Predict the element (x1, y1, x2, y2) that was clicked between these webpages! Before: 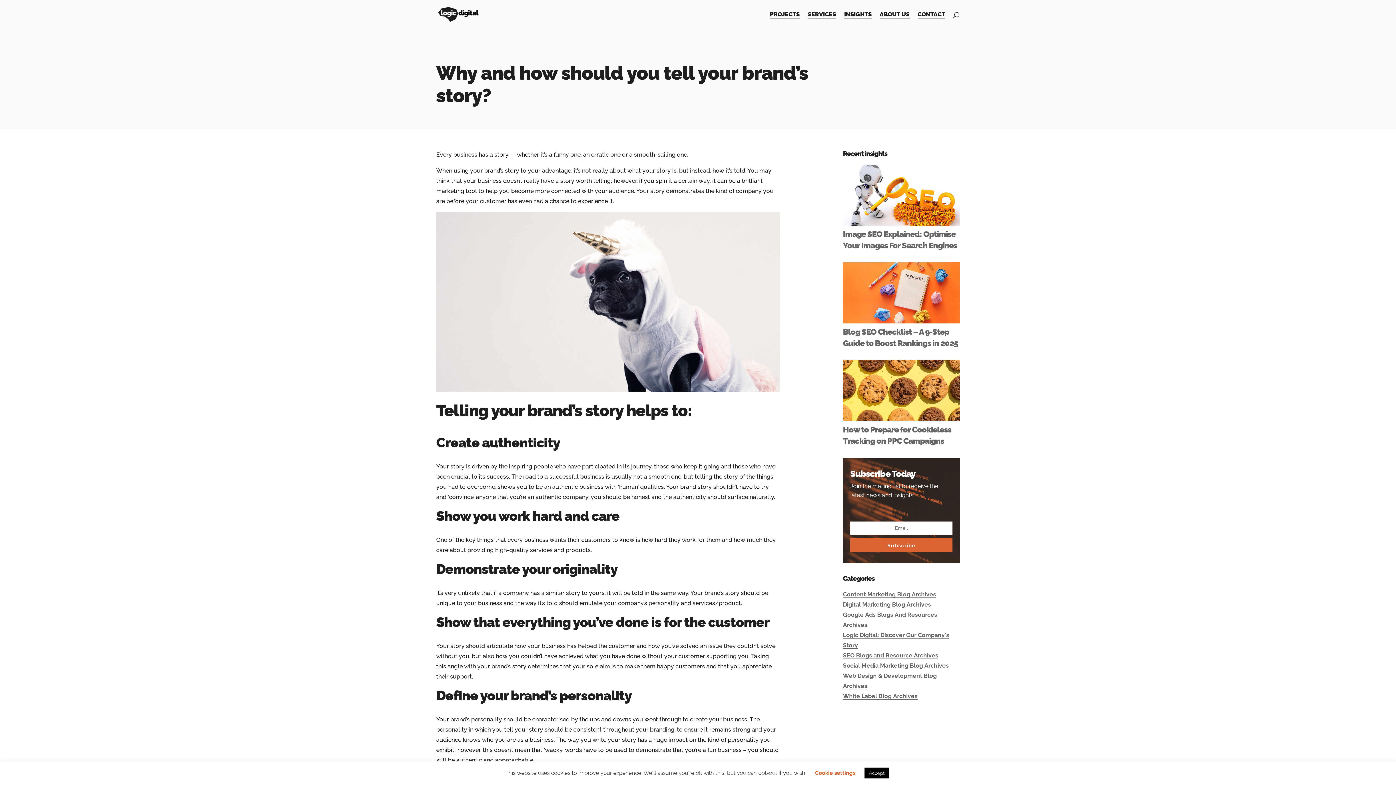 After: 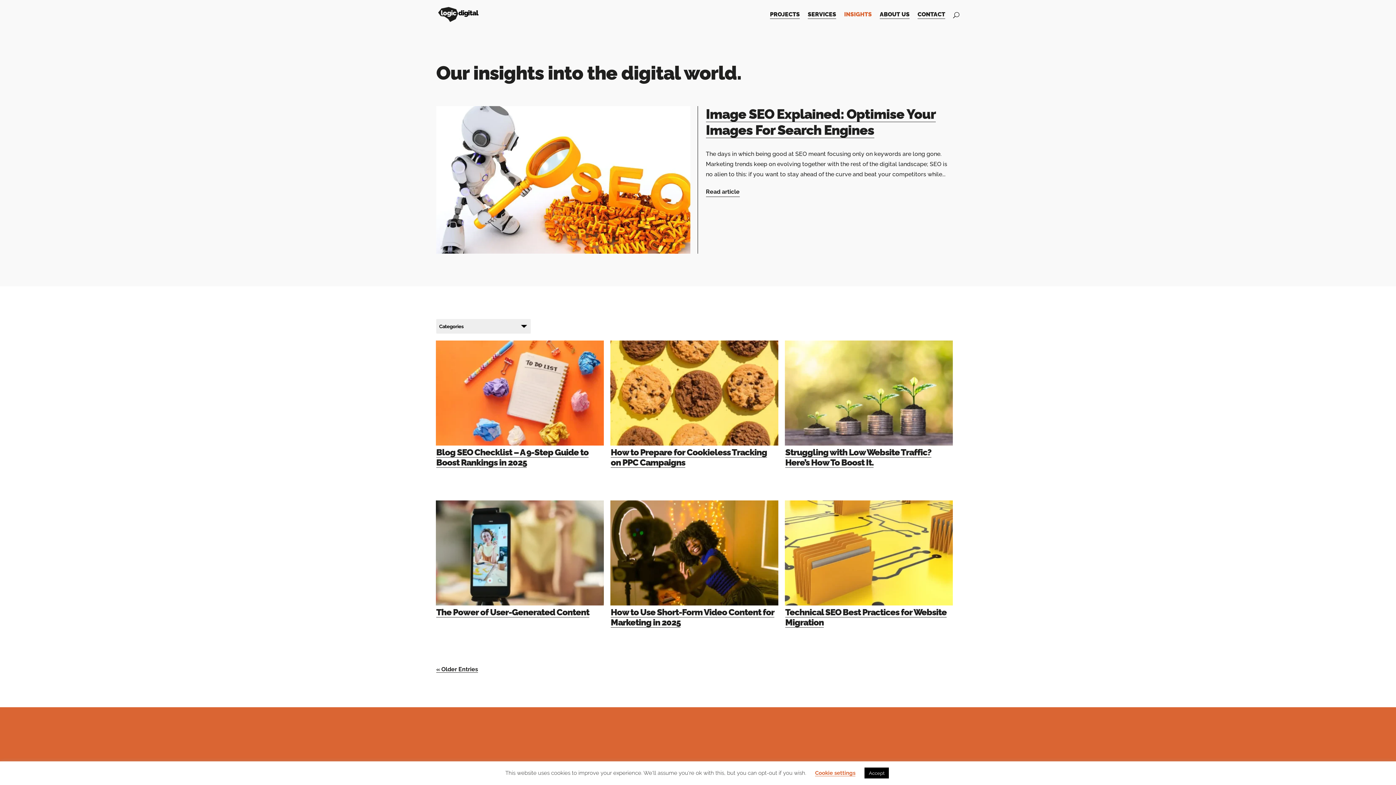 Action: bbox: (844, 12, 872, 18) label: INSIGHTS